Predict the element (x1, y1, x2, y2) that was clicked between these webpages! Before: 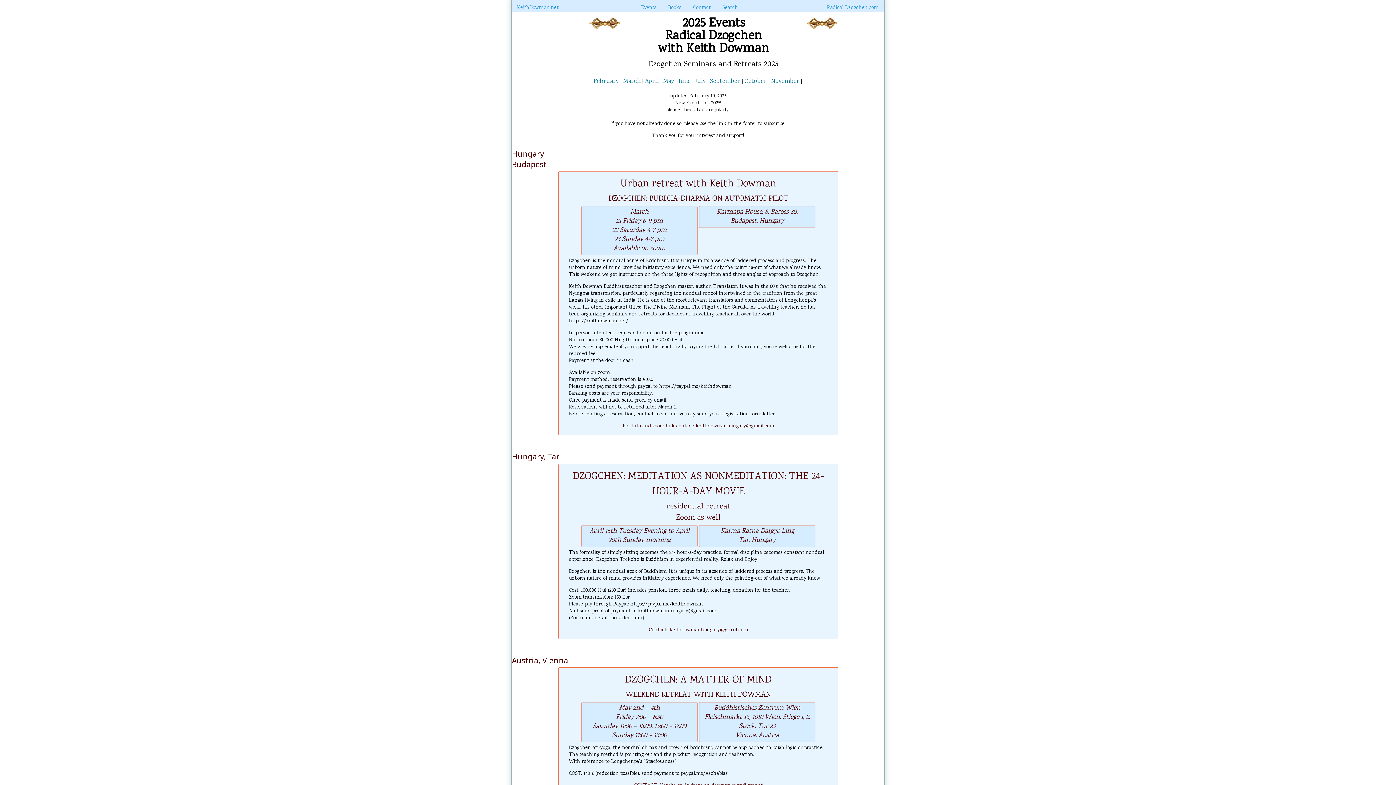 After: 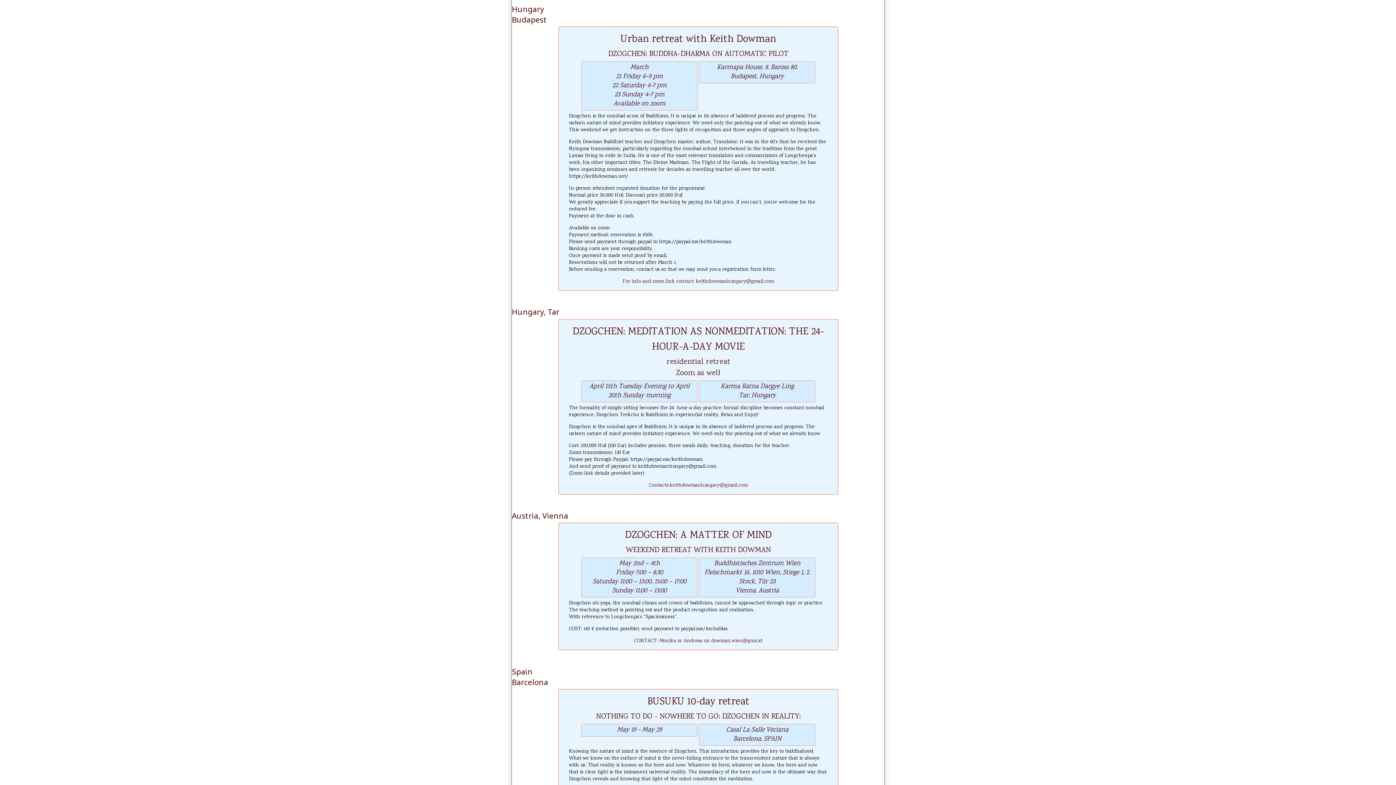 Action: bbox: (623, 77, 640, 86) label: March